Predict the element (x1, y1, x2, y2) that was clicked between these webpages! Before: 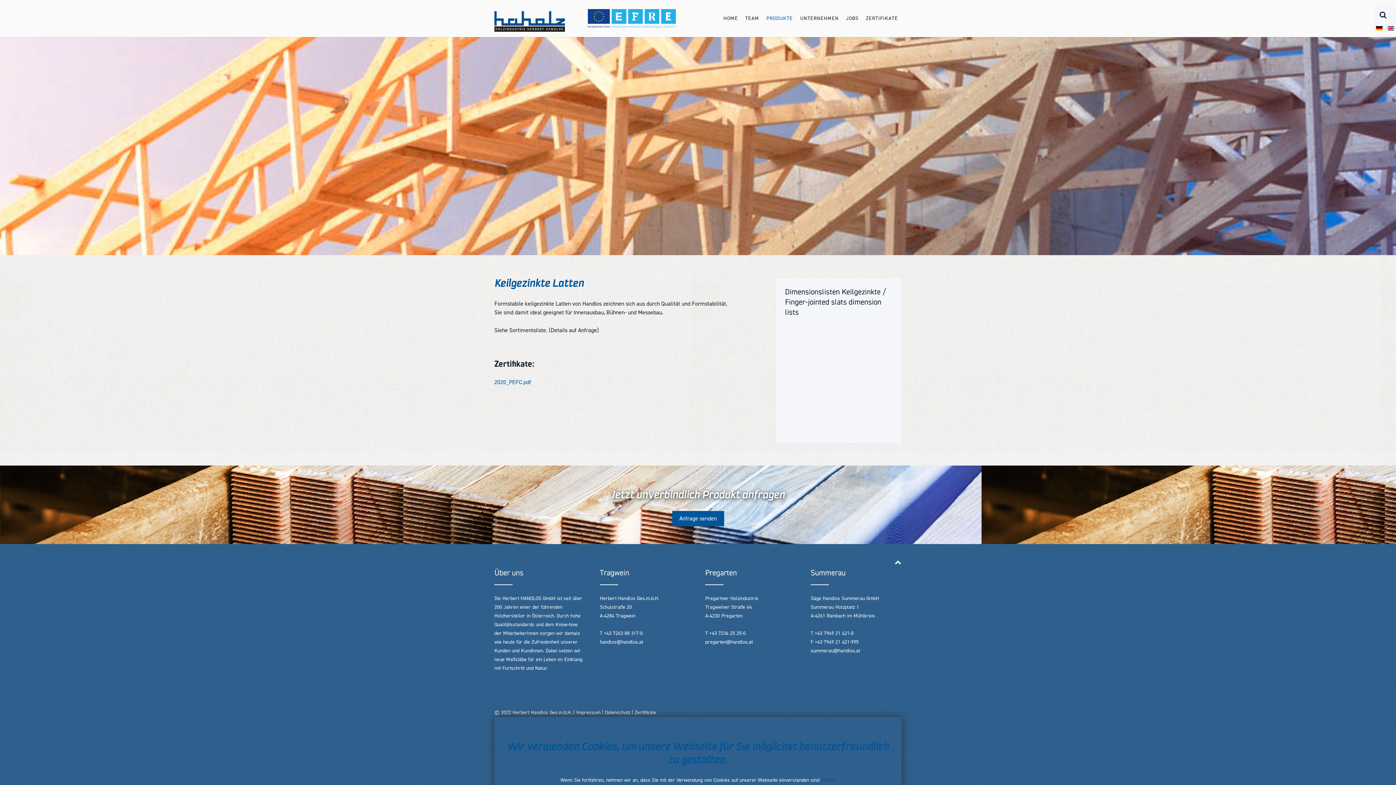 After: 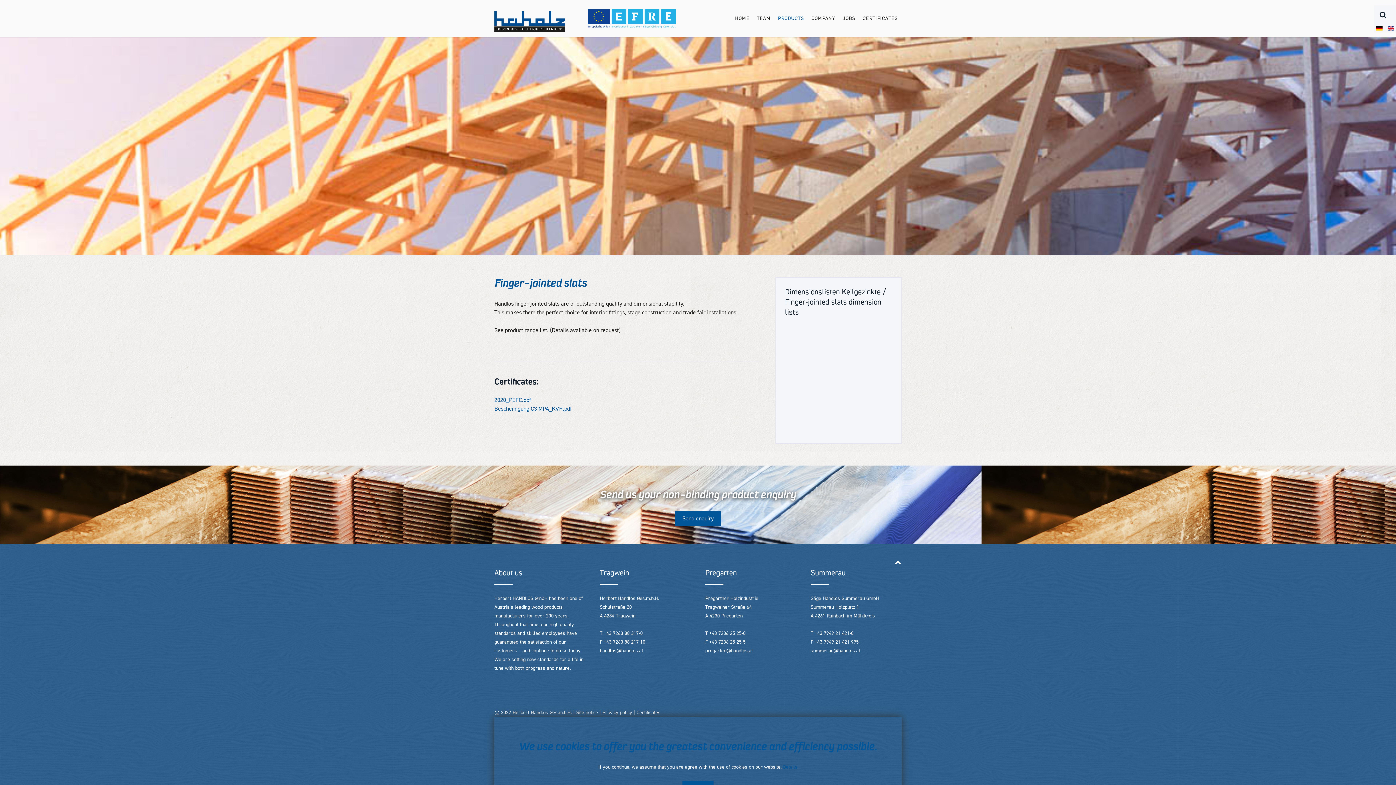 Action: bbox: (1388, 24, 1394, 31)